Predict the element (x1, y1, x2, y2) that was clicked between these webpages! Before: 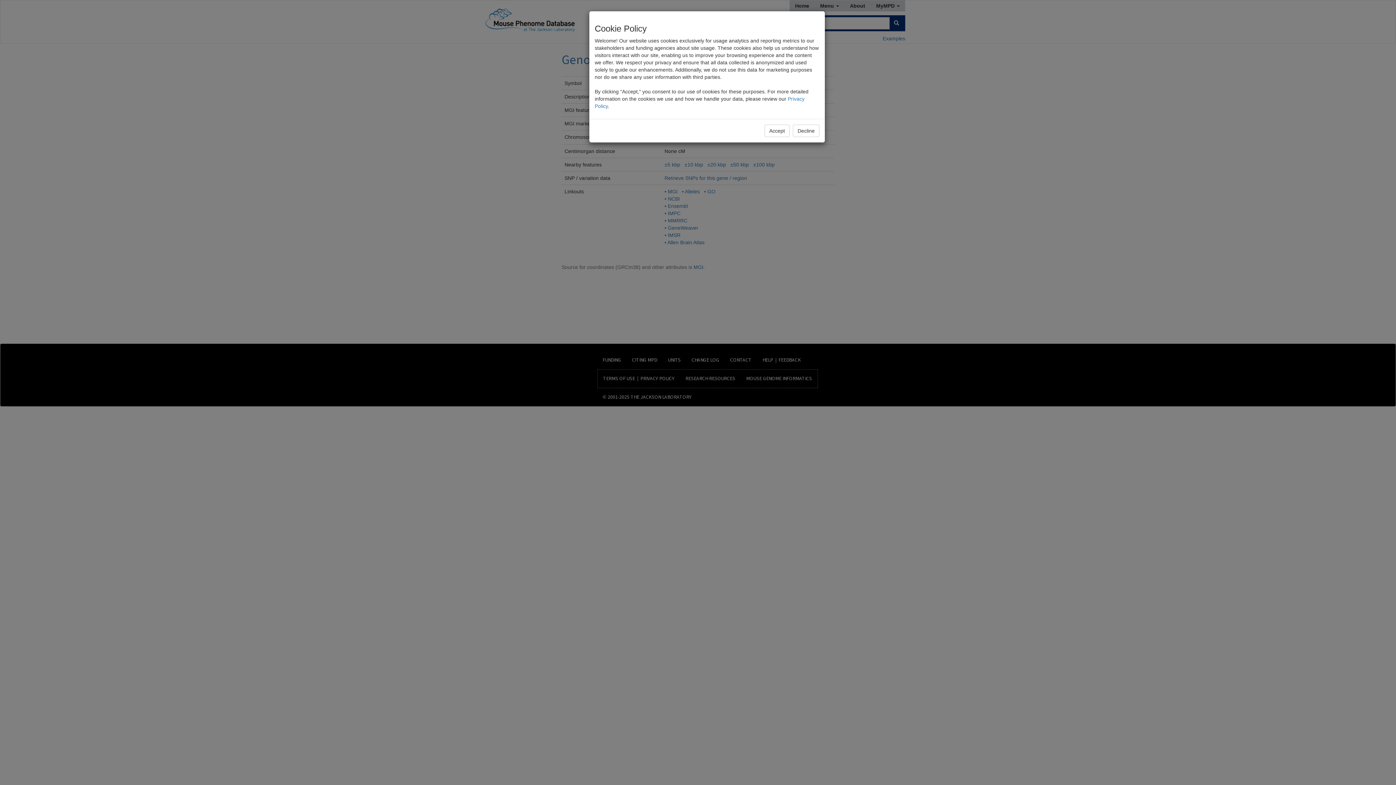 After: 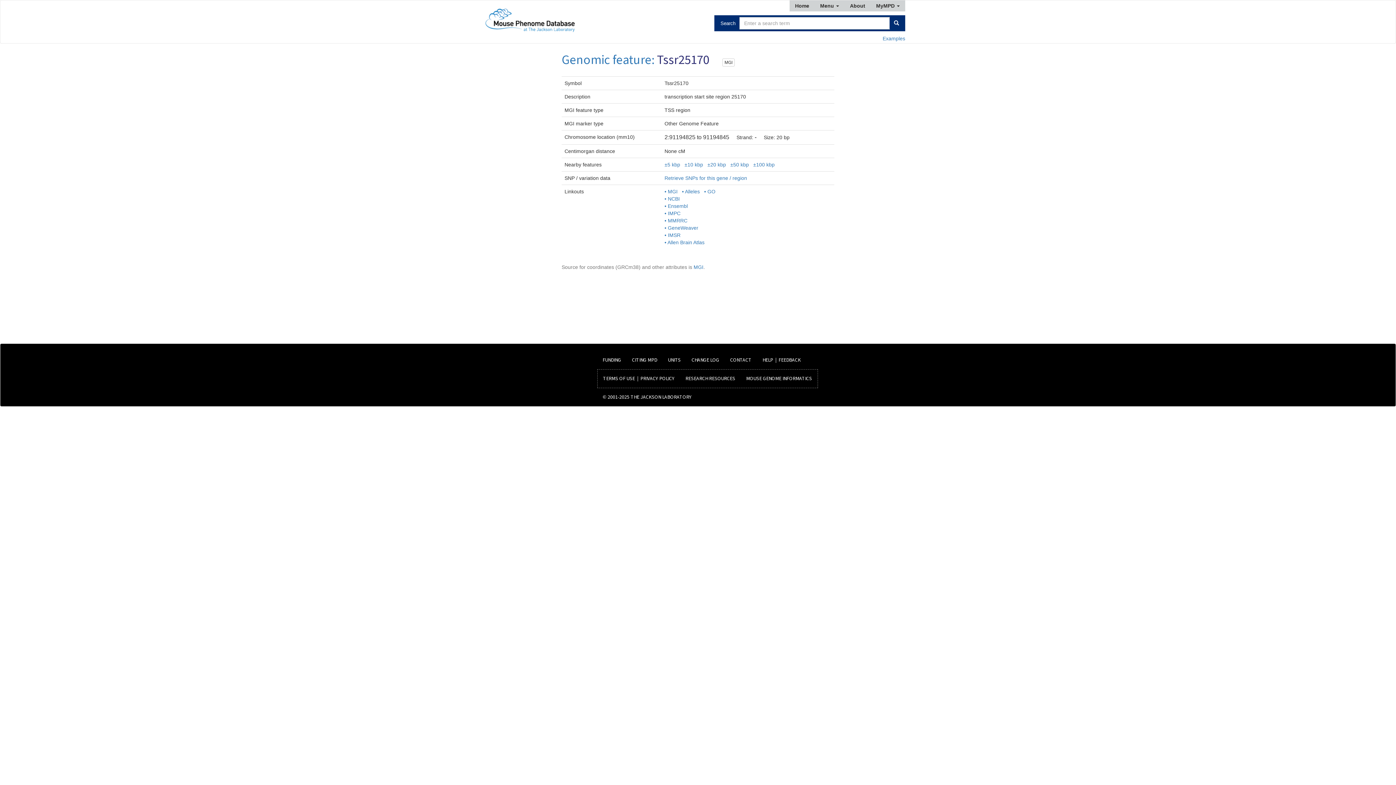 Action: label: Accept bbox: (764, 124, 789, 137)